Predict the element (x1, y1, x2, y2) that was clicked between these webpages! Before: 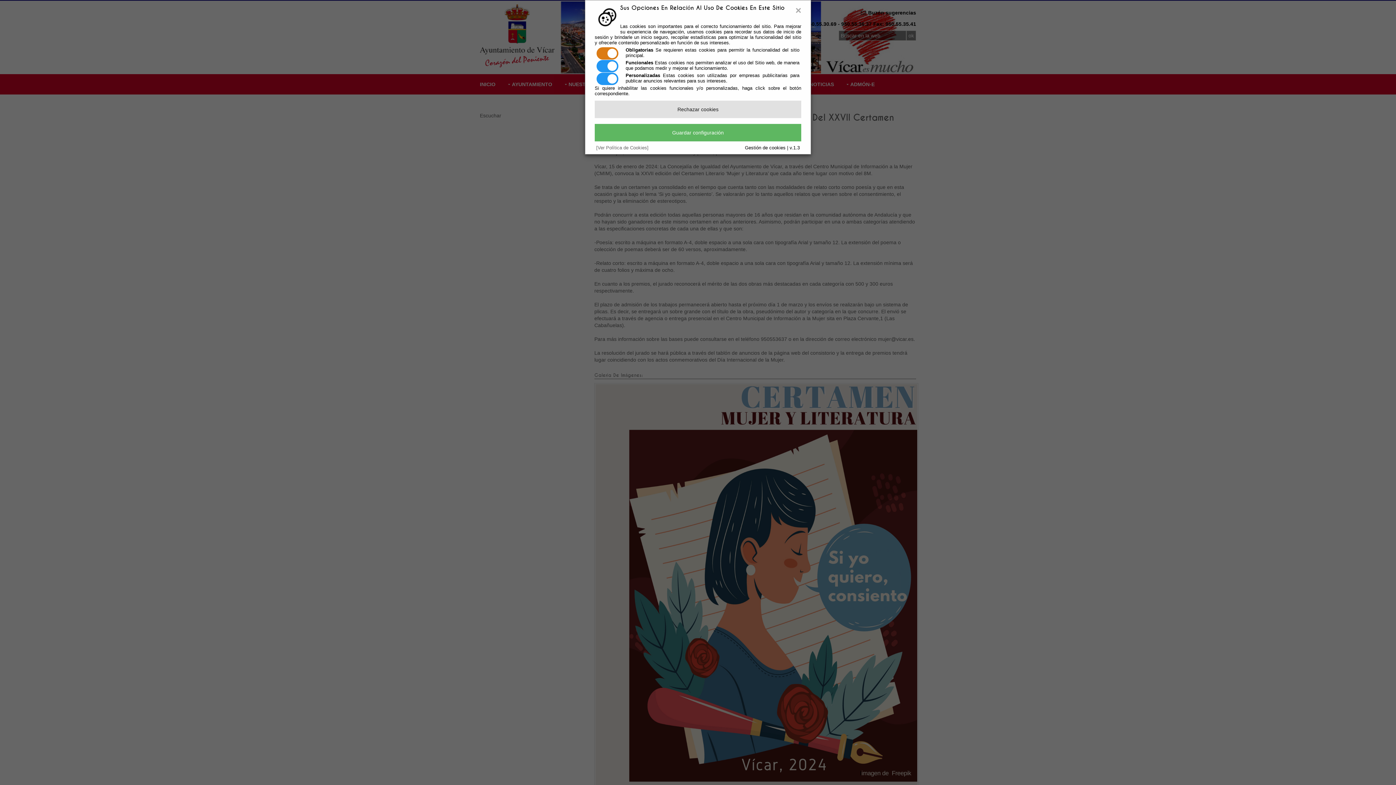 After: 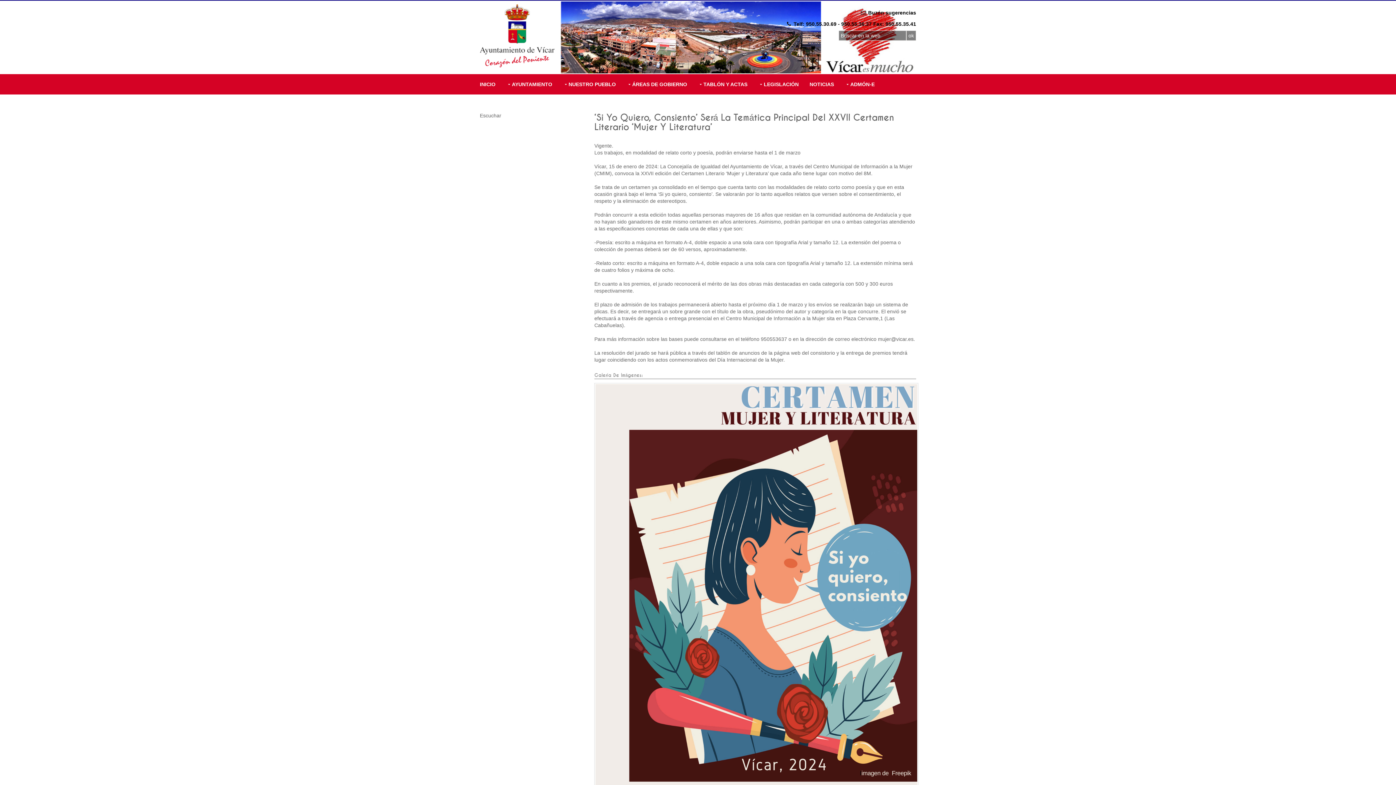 Action: bbox: (594, 124, 801, 141) label: Guardar configuración